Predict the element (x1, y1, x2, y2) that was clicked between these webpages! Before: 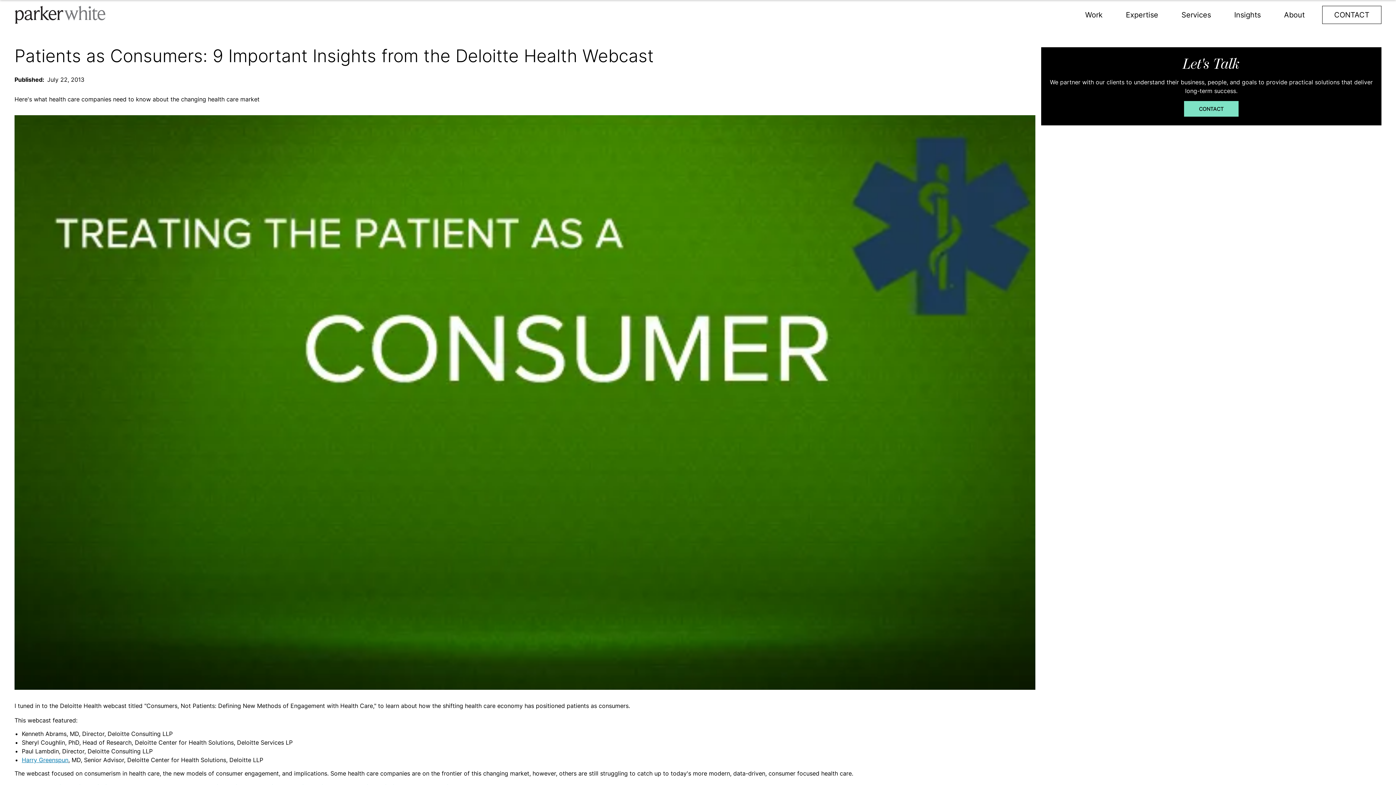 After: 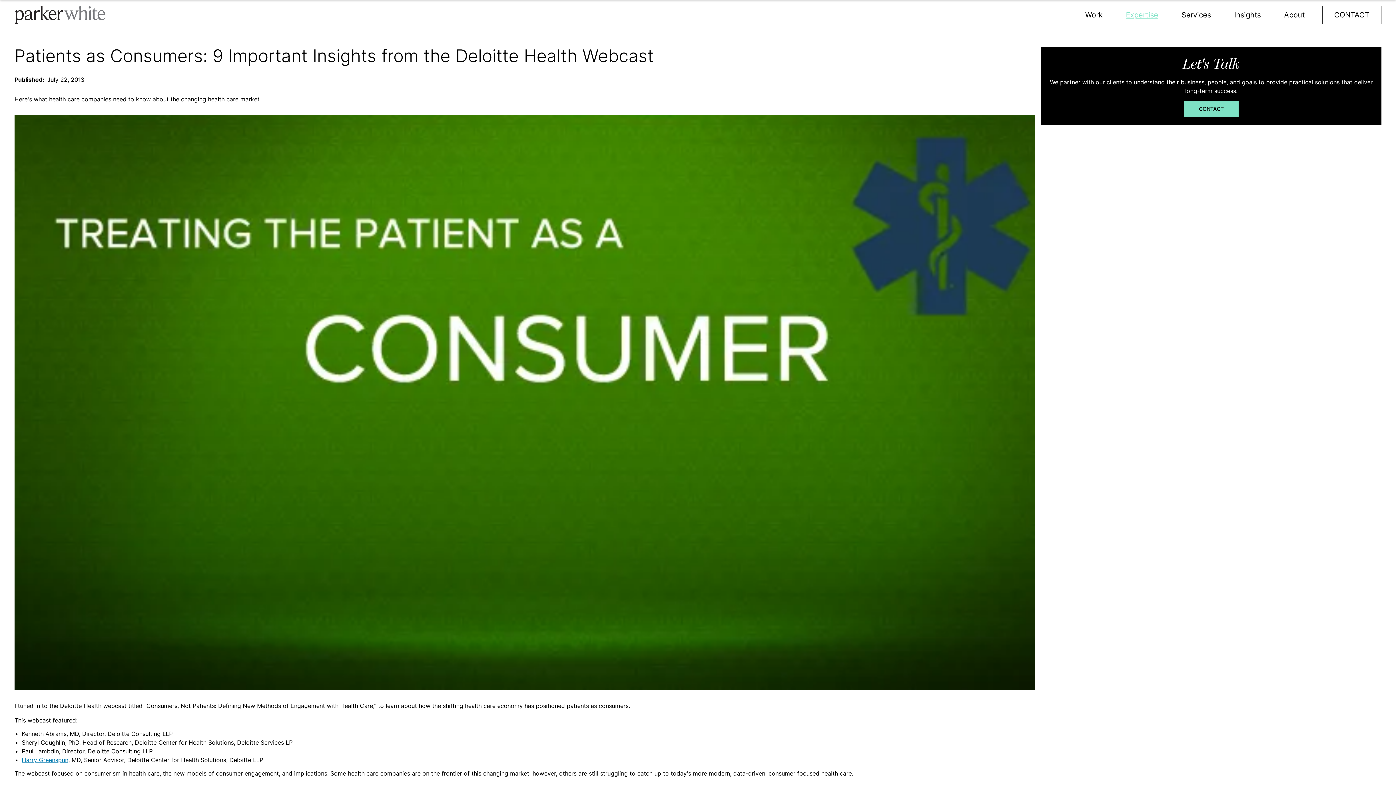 Action: bbox: (1114, 7, 1170, 22) label: Expertise